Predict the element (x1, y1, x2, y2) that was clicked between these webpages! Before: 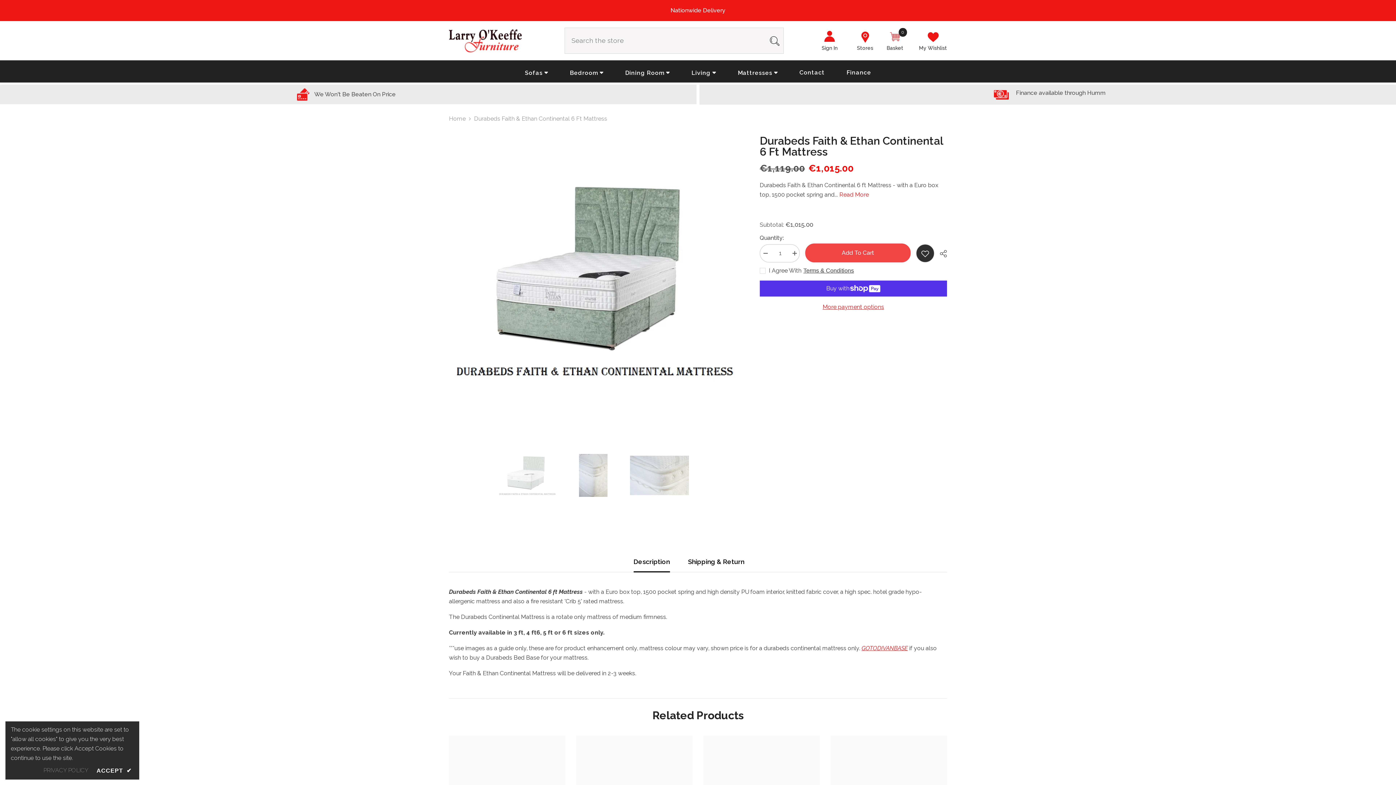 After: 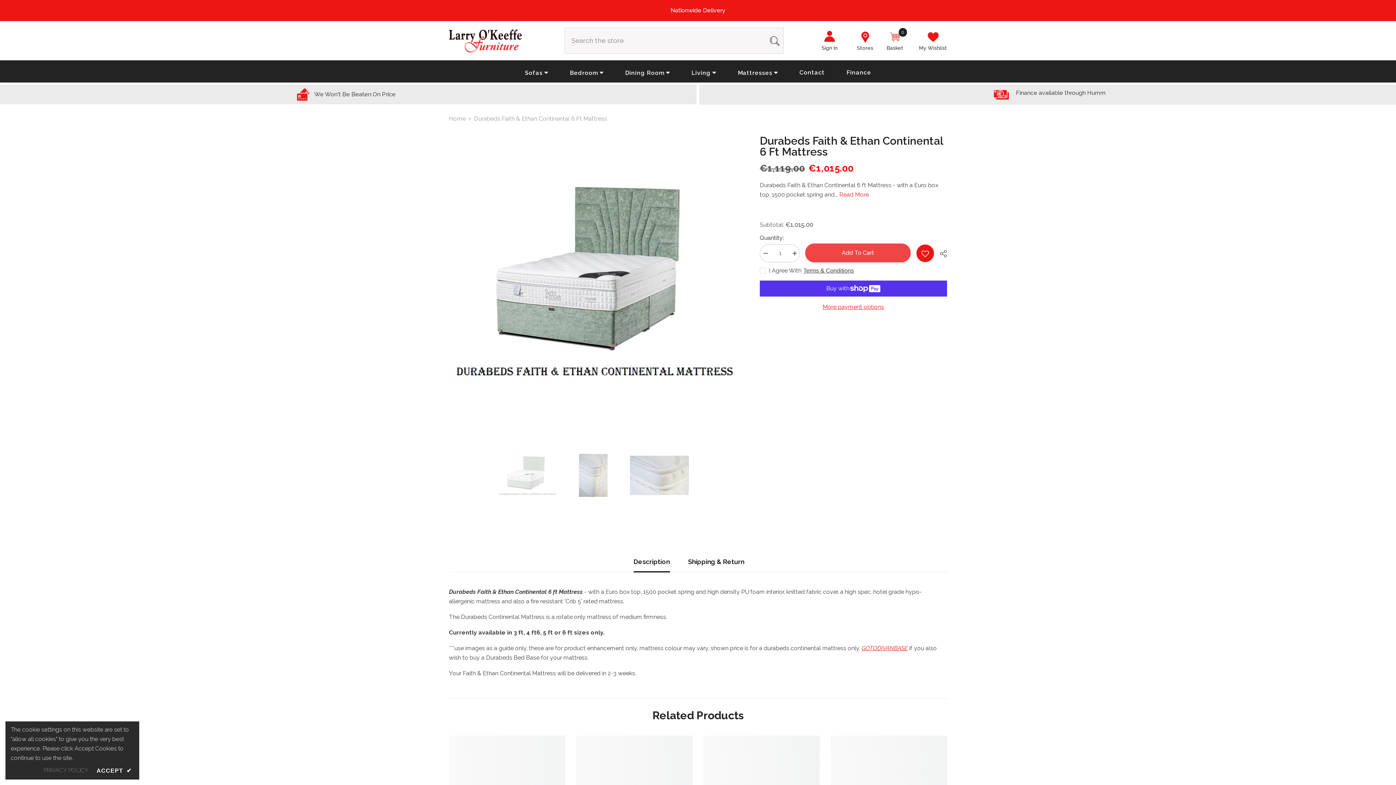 Action: label: Add to wishlist bbox: (916, 240, 934, 258)